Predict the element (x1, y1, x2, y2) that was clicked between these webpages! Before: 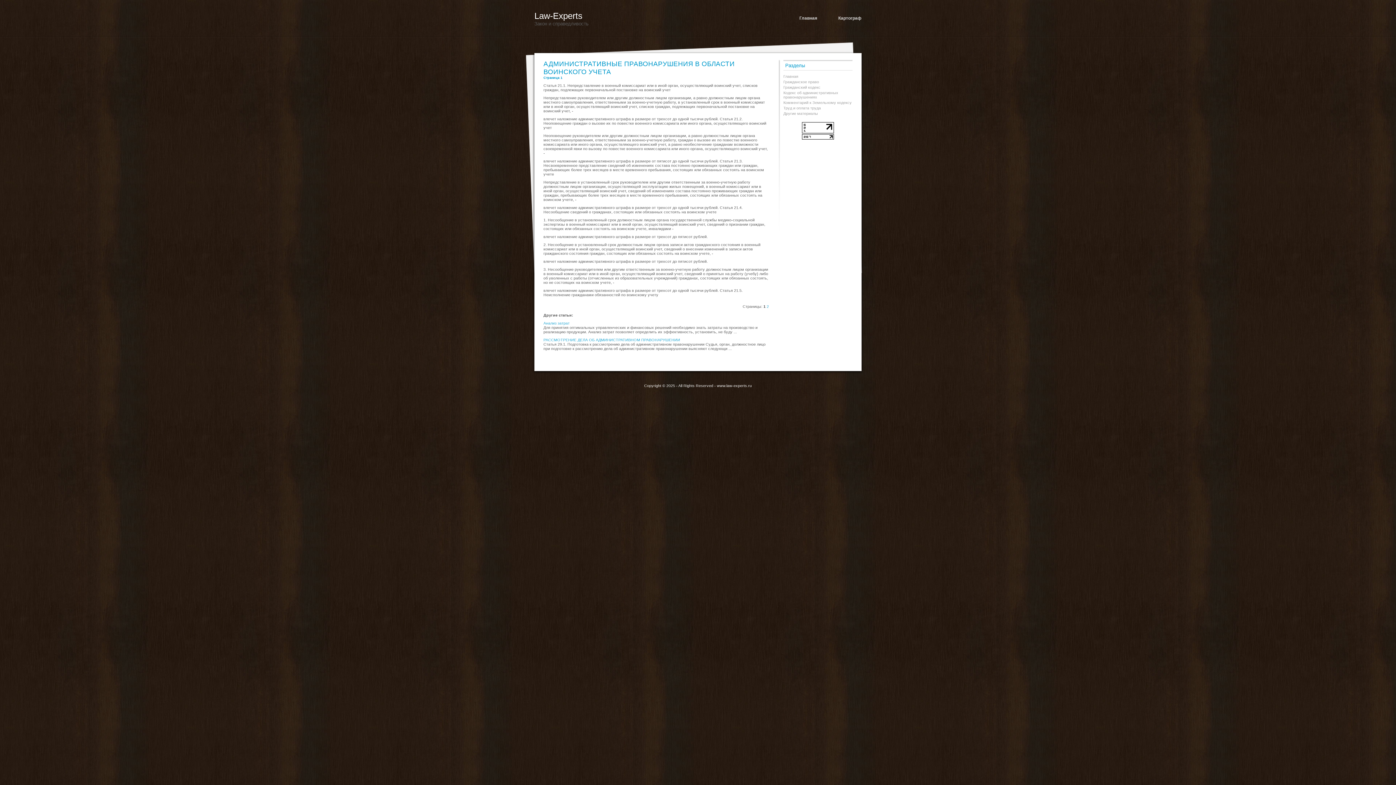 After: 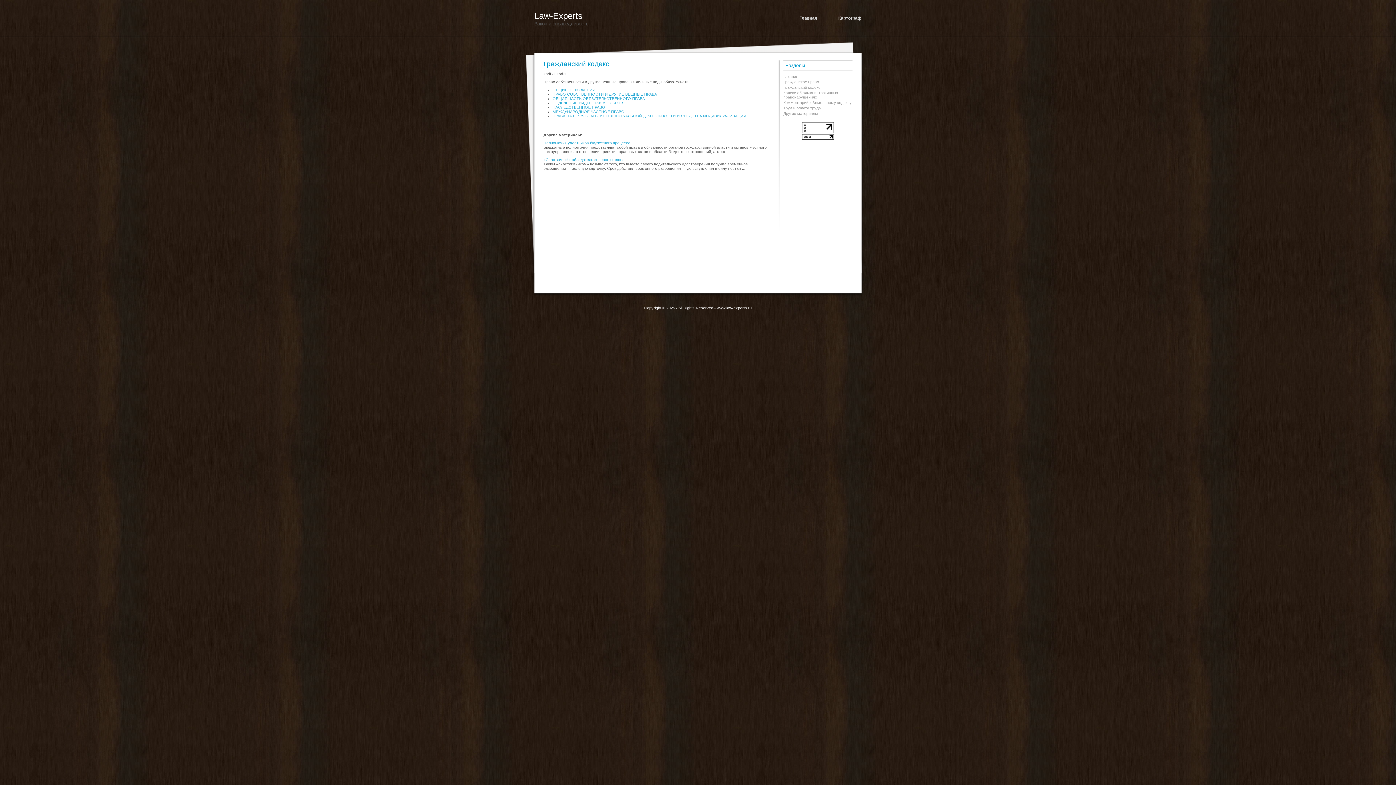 Action: label: Гражданский кодекс bbox: (783, 85, 820, 89)